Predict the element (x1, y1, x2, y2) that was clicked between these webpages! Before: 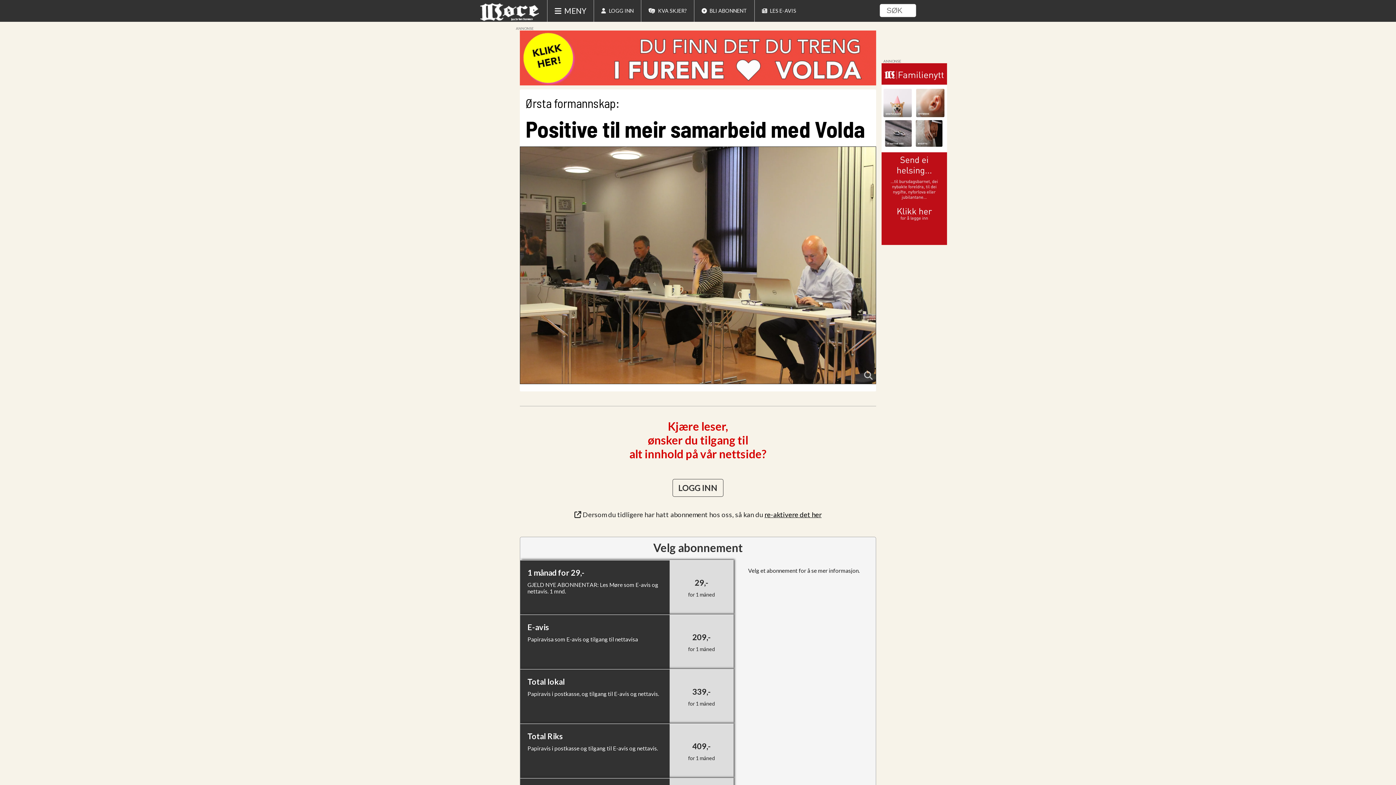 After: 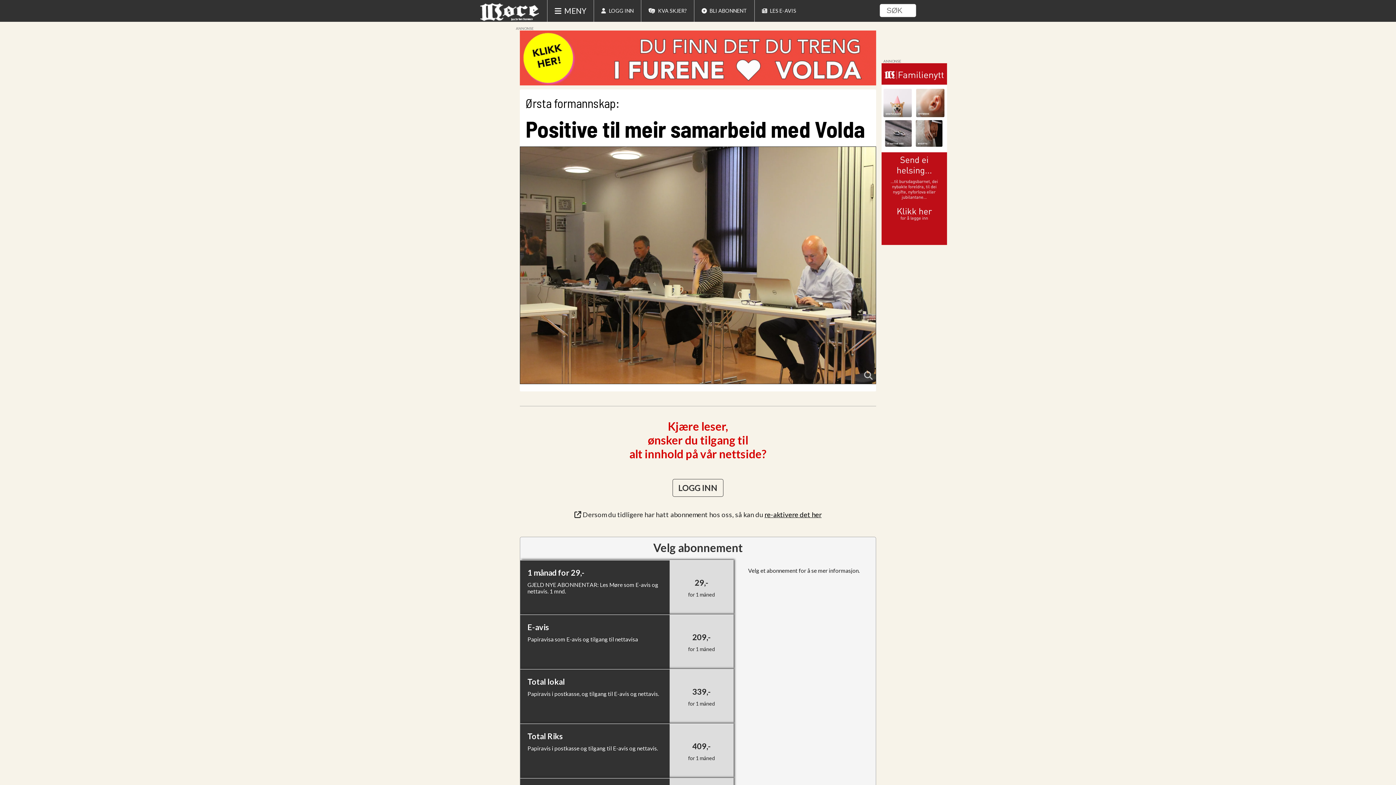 Action: bbox: (881, 63, 947, 245)